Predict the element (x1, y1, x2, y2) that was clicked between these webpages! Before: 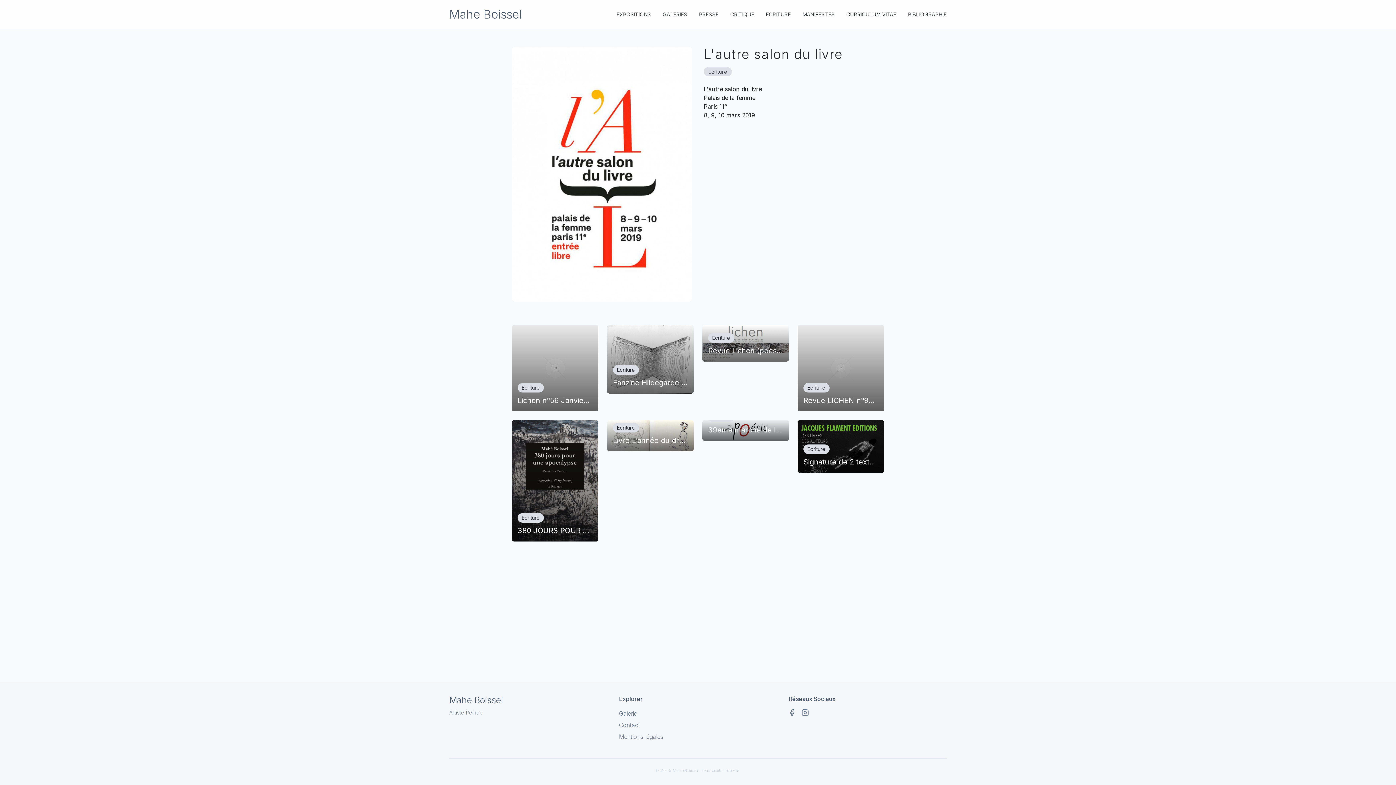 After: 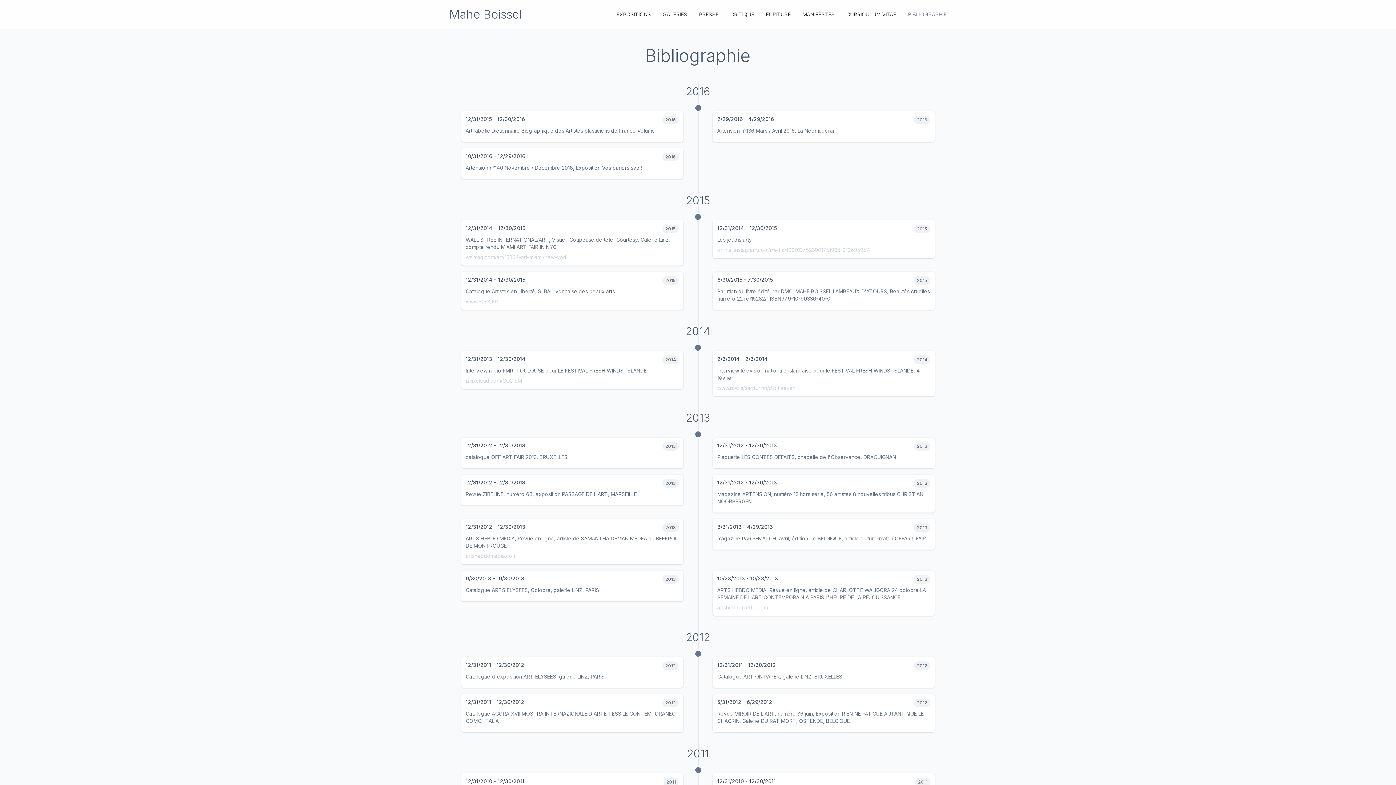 Action: label: BIBLIOGRAPHIE bbox: (908, 10, 946, 18)